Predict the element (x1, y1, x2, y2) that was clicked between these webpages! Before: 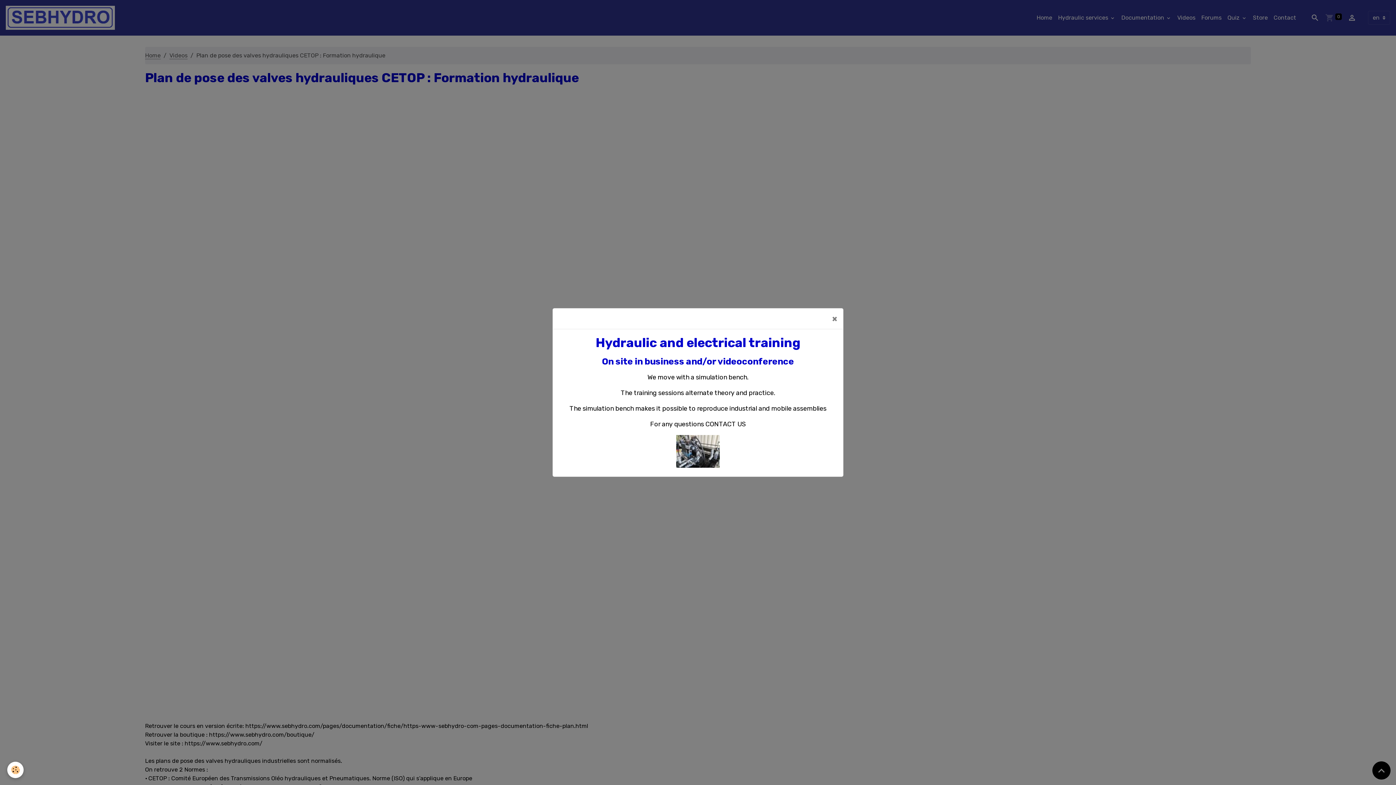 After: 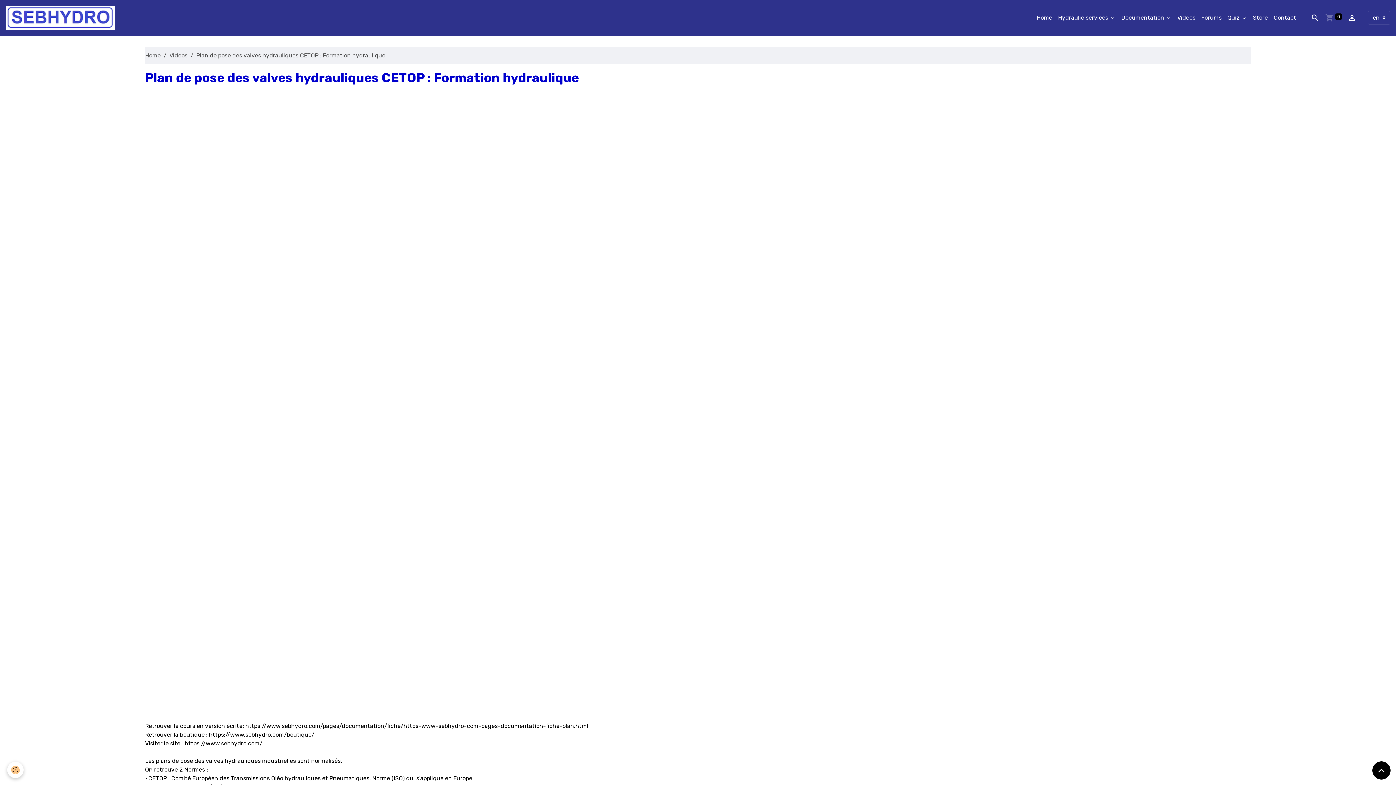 Action: label: × bbox: (826, 308, 843, 329)